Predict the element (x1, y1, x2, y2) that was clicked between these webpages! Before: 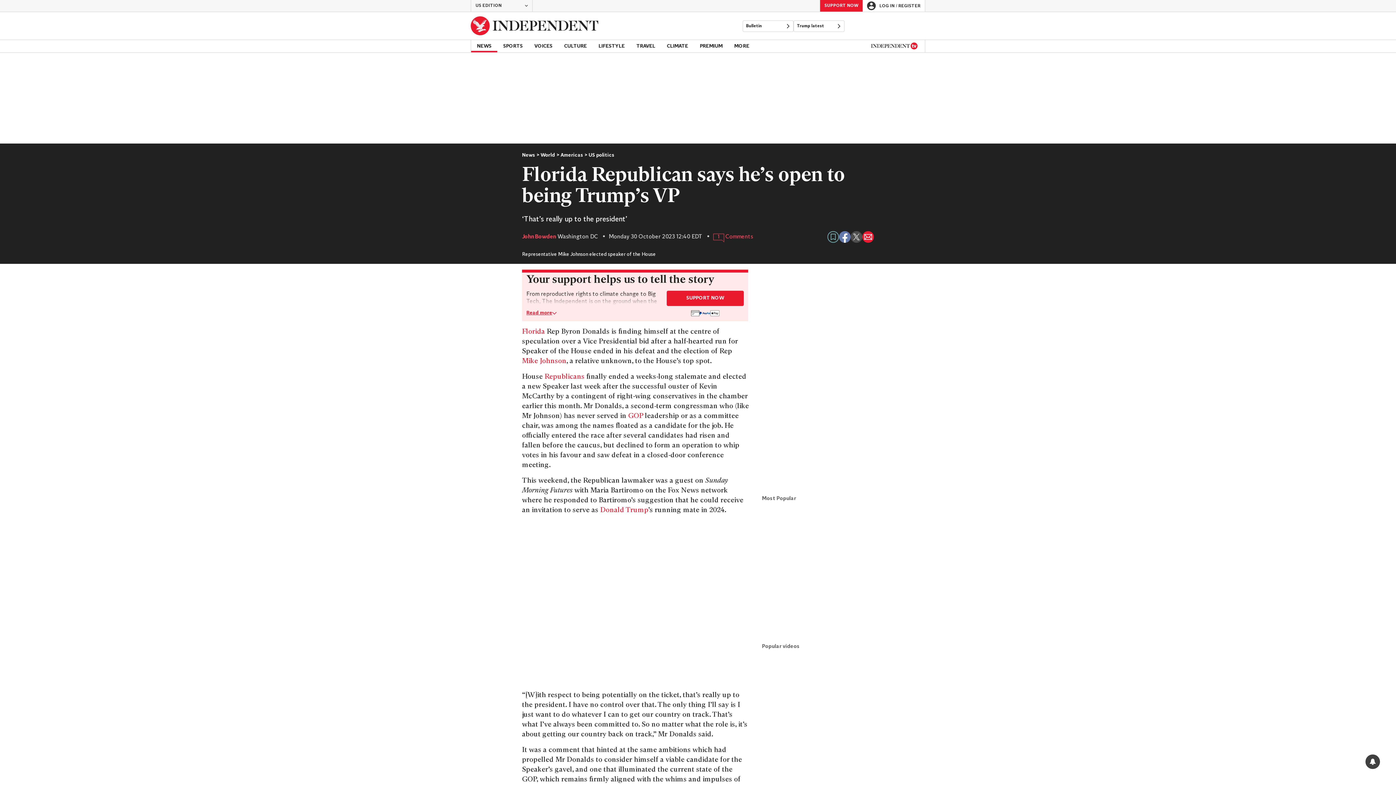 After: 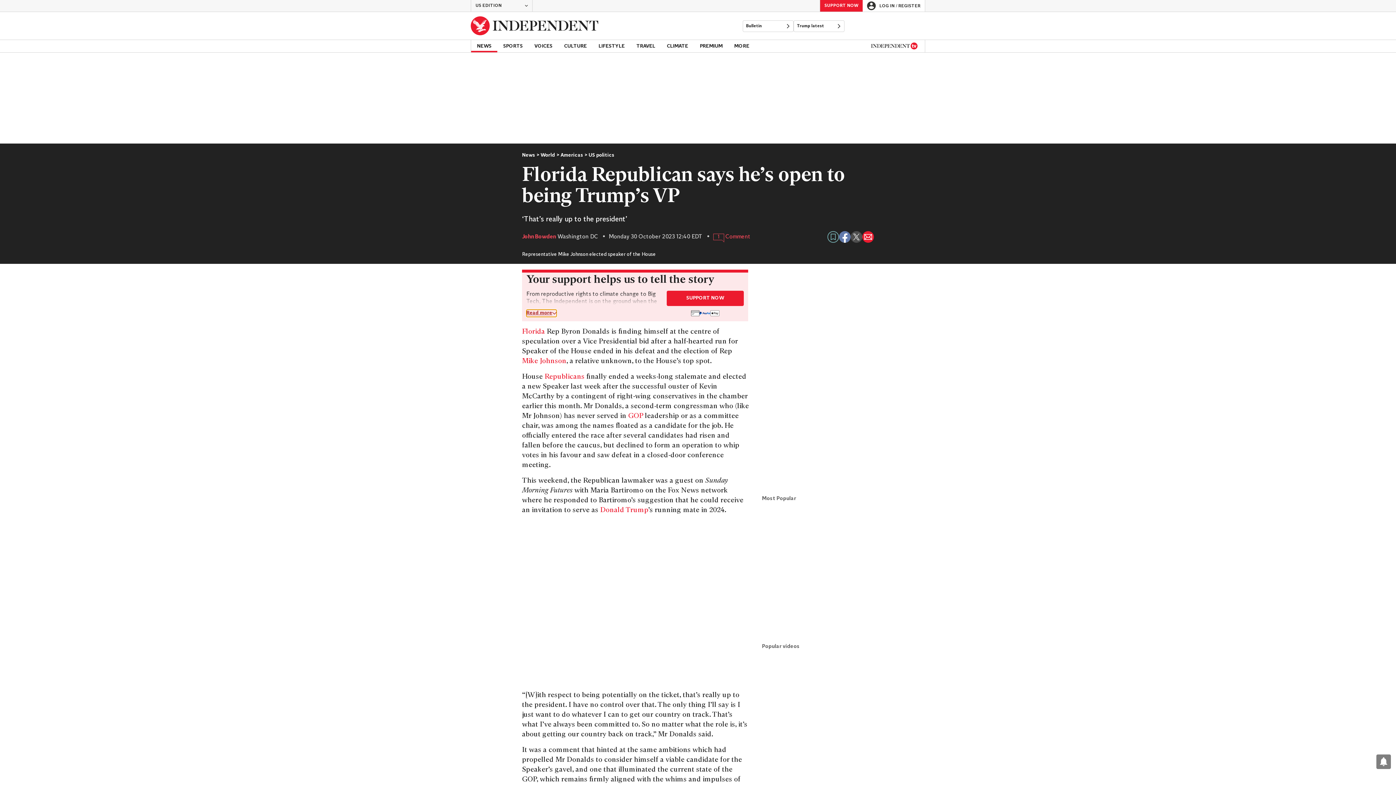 Action: label: Read more bbox: (526, 309, 556, 317)